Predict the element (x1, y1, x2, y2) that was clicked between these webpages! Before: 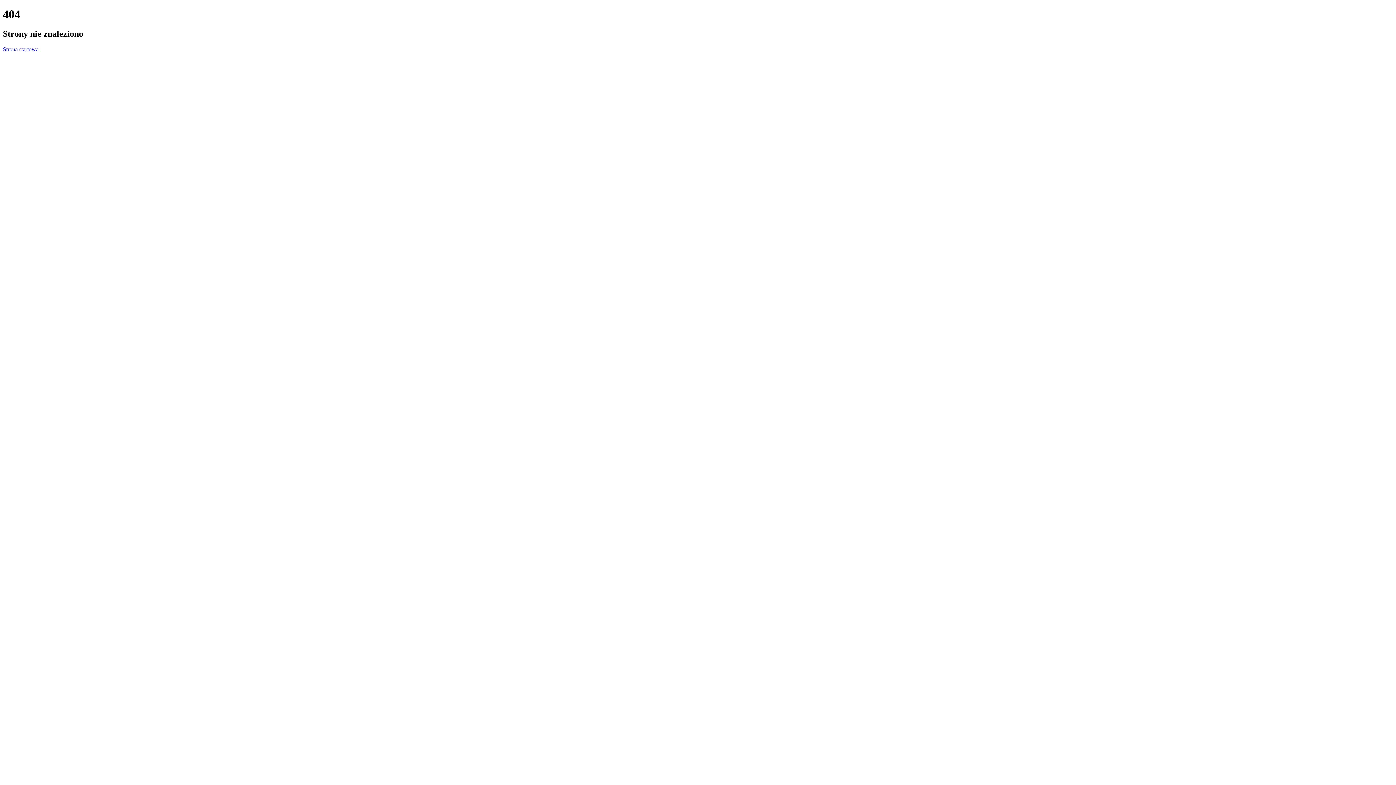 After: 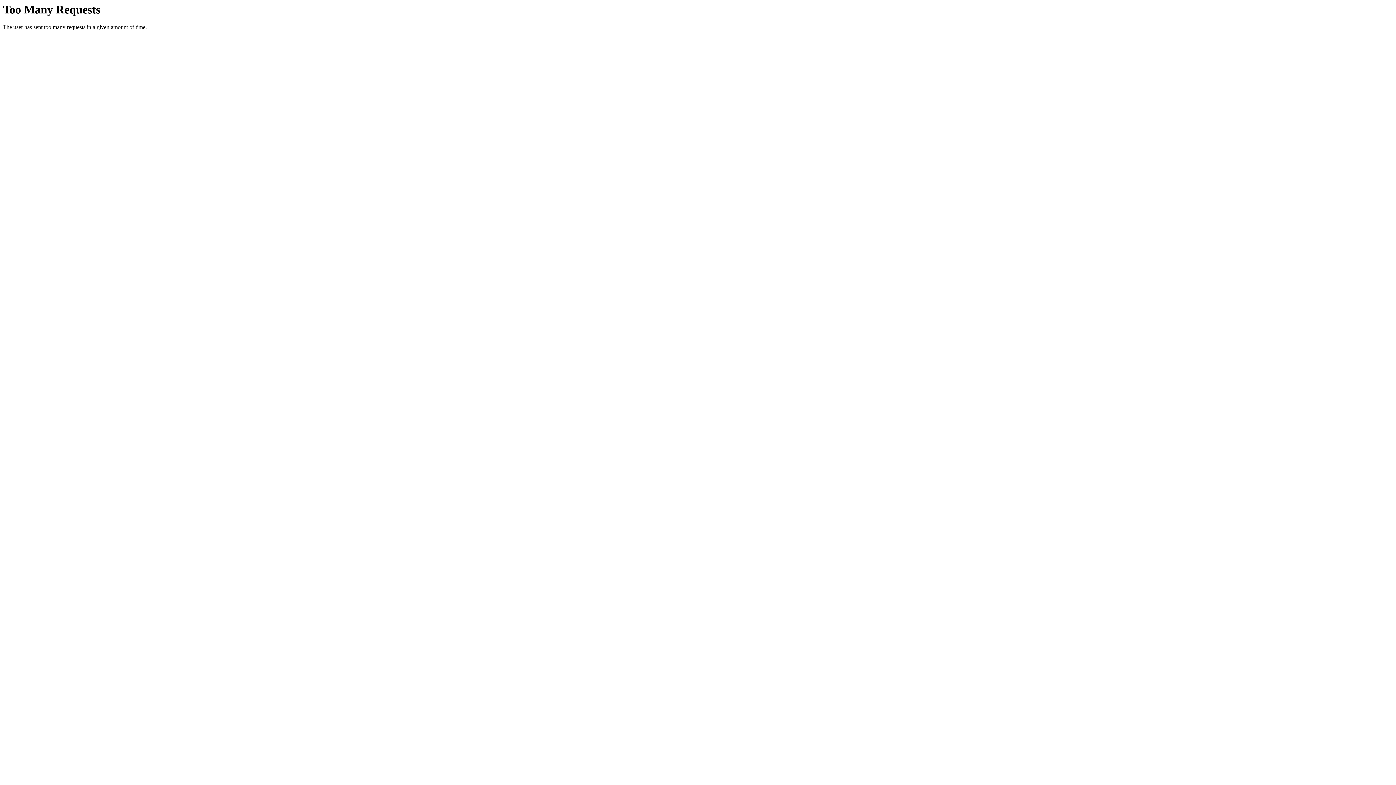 Action: label: Strona startowa bbox: (2, 46, 38, 52)